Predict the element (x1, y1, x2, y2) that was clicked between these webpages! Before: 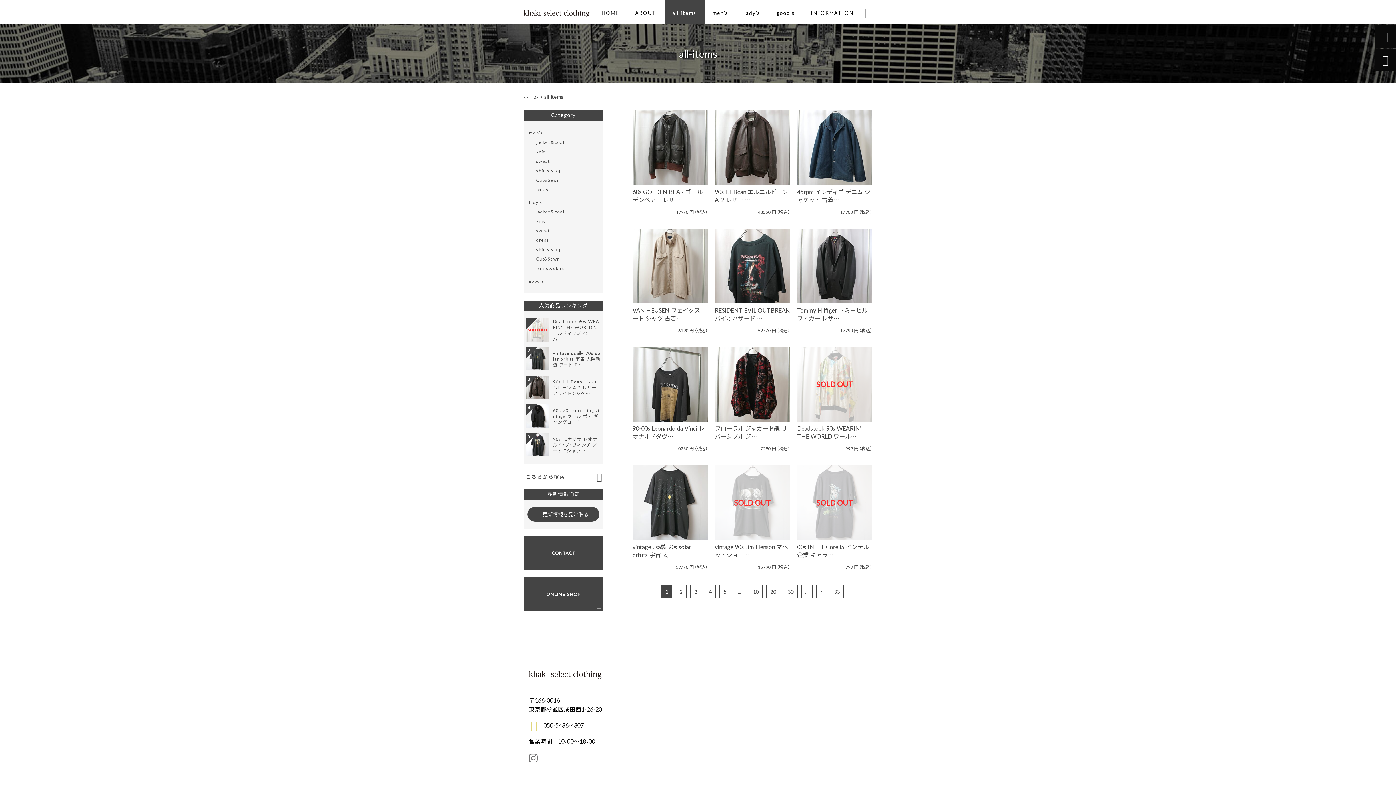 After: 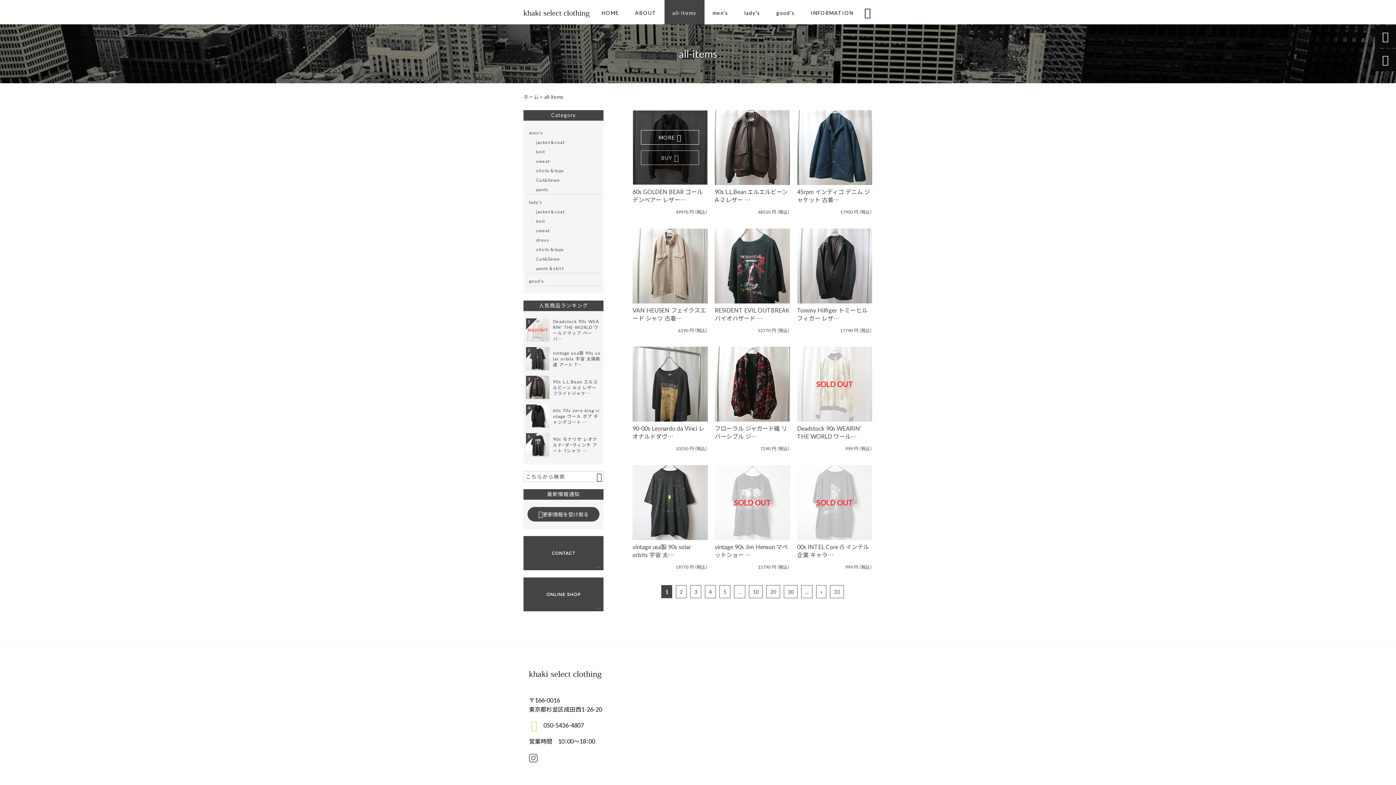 Action: label: BUY bbox: (641, 150, 699, 165)